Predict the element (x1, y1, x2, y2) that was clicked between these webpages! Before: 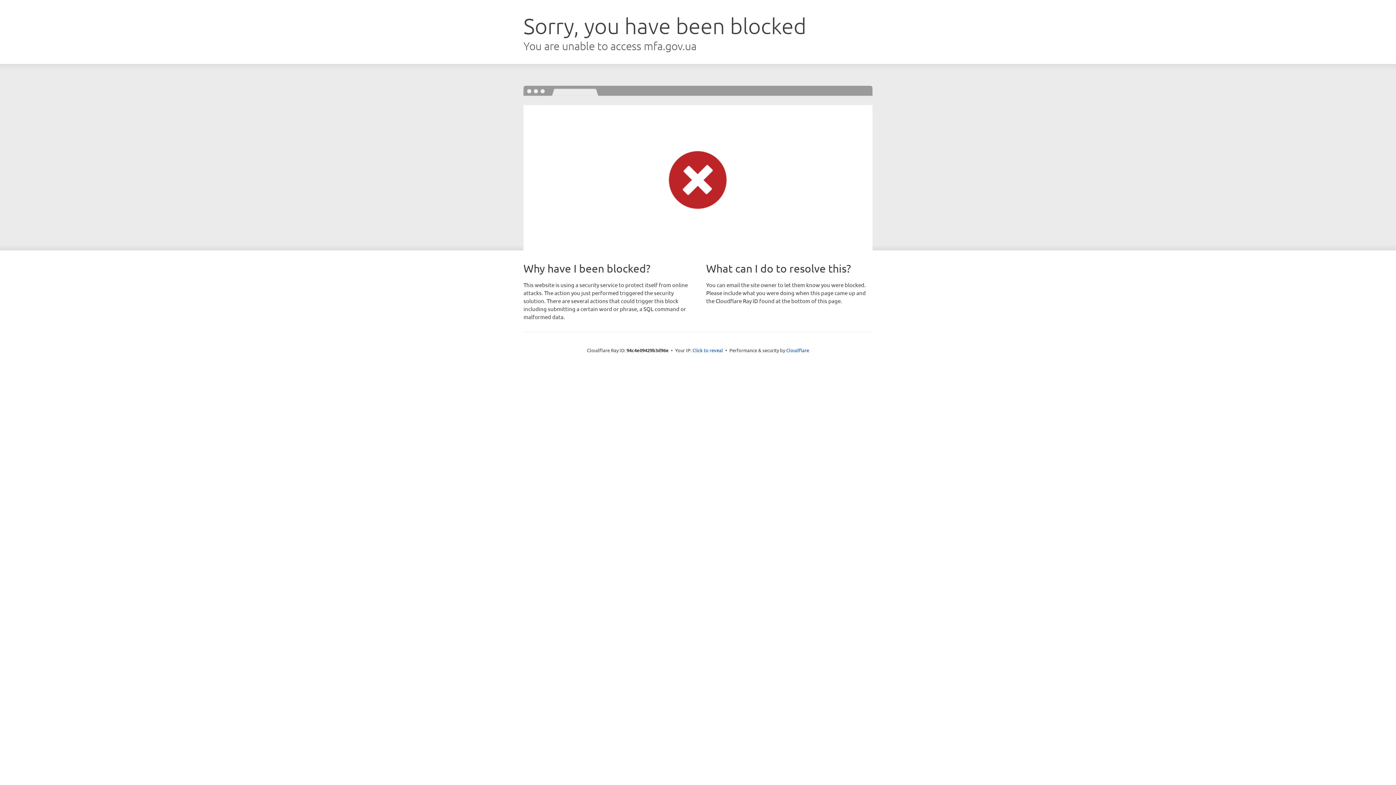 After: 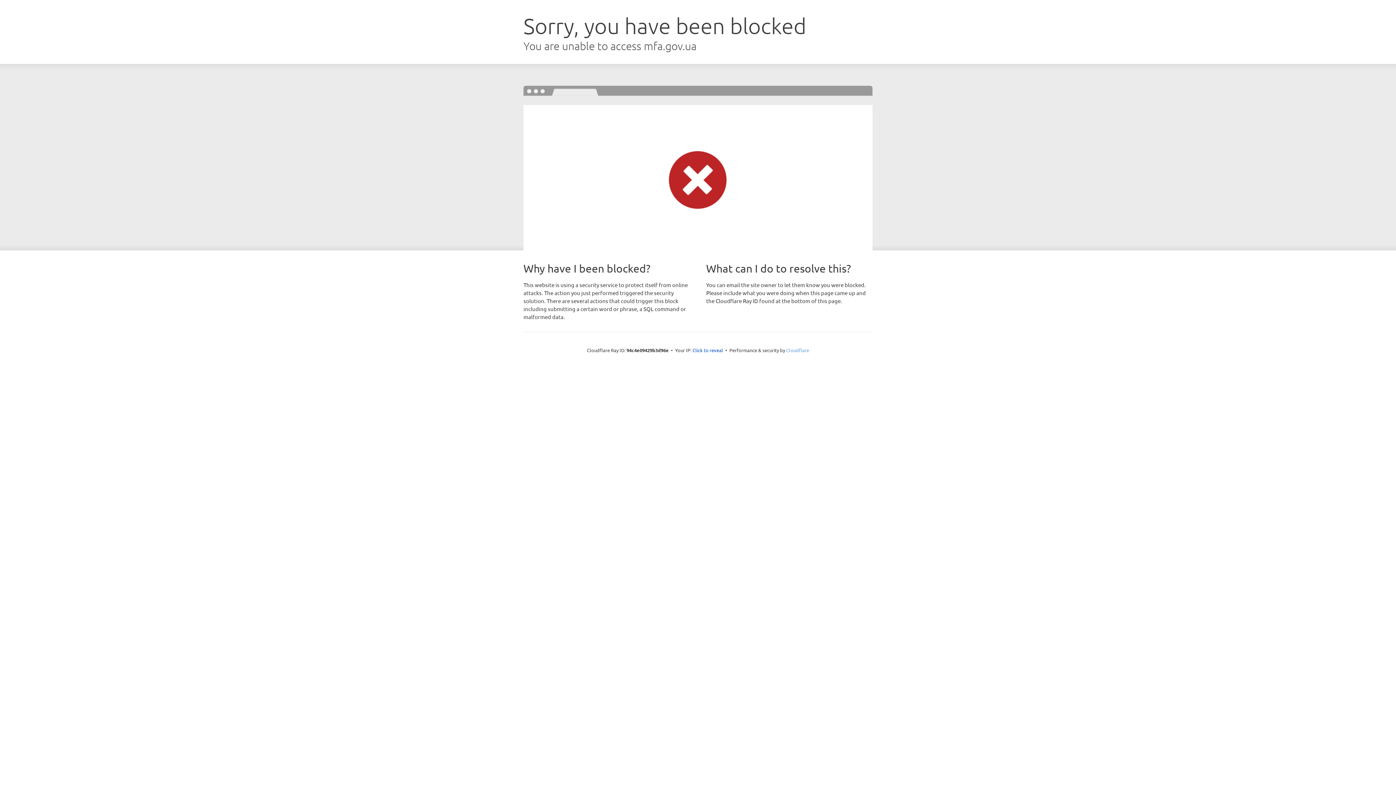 Action: label: Cloudflare bbox: (786, 347, 809, 353)